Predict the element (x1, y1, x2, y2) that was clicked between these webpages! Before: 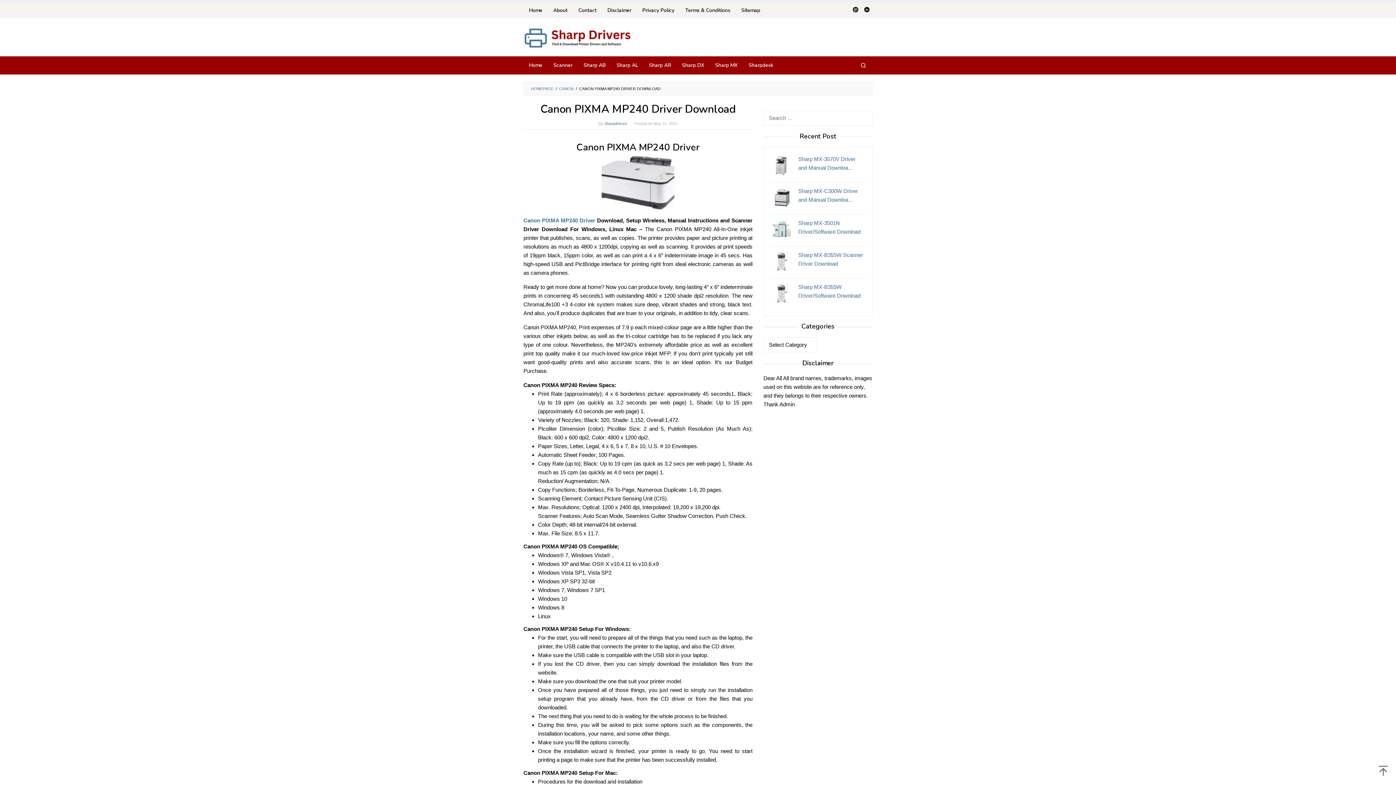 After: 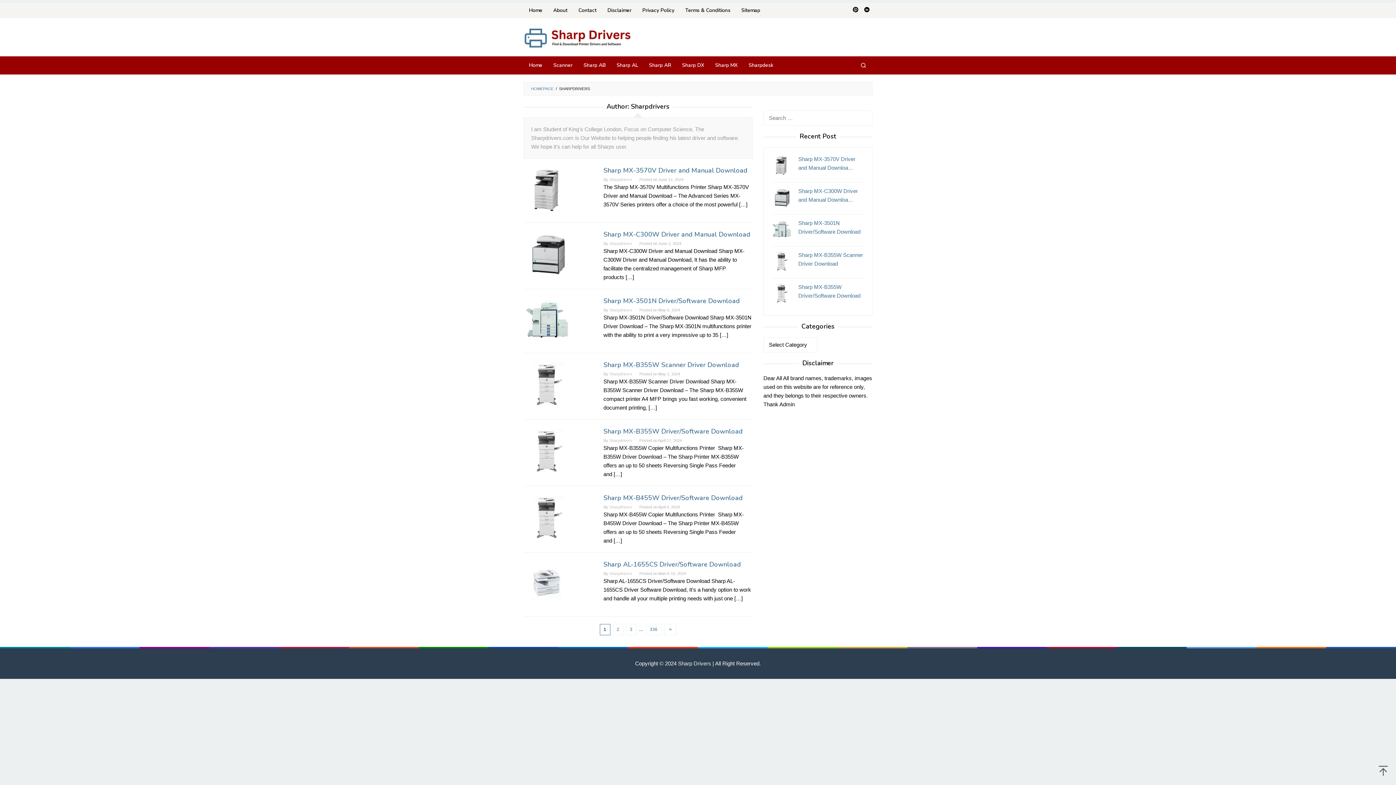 Action: label: Sharpdrivers bbox: (604, 121, 627, 125)